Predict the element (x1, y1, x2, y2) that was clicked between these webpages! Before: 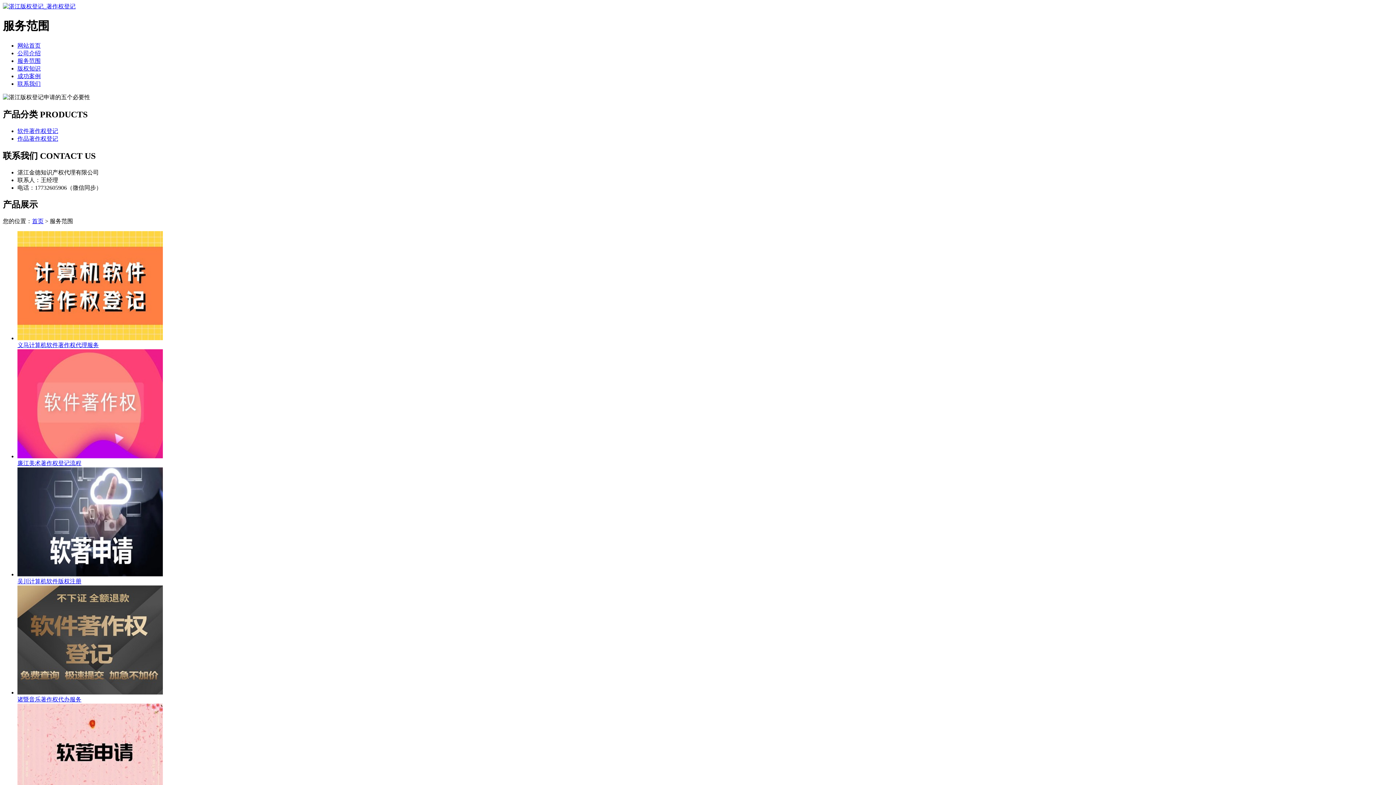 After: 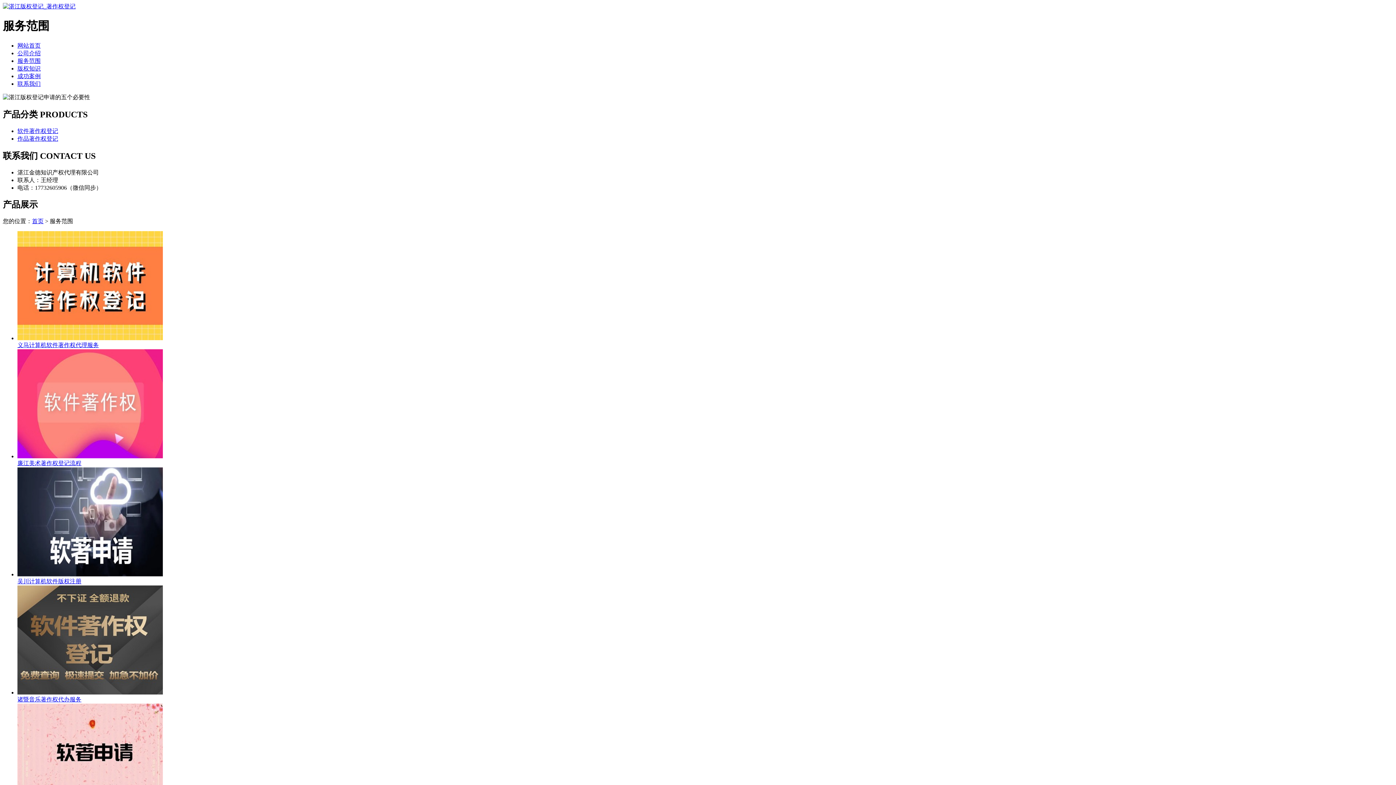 Action: bbox: (17, 578, 81, 584) label: 吴川计算机软件版权注册